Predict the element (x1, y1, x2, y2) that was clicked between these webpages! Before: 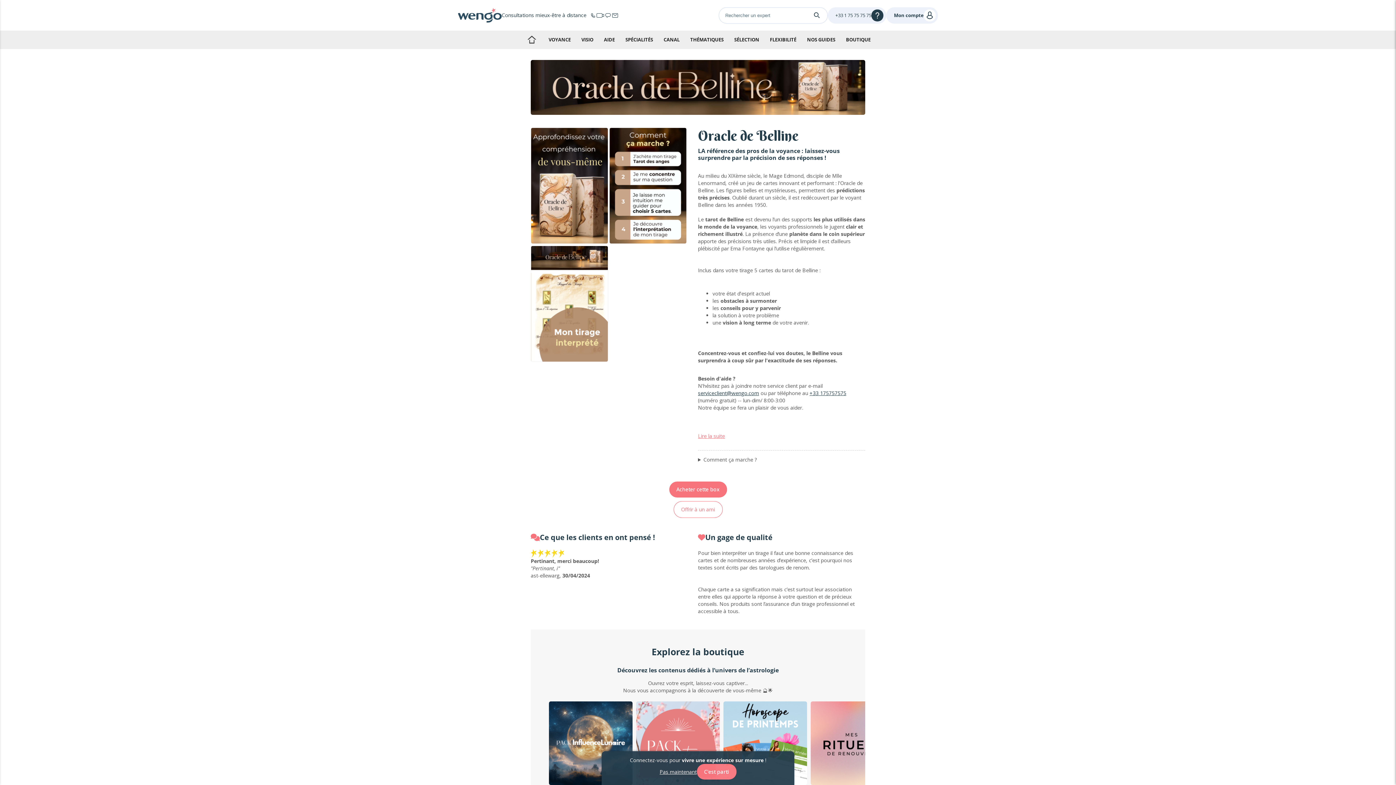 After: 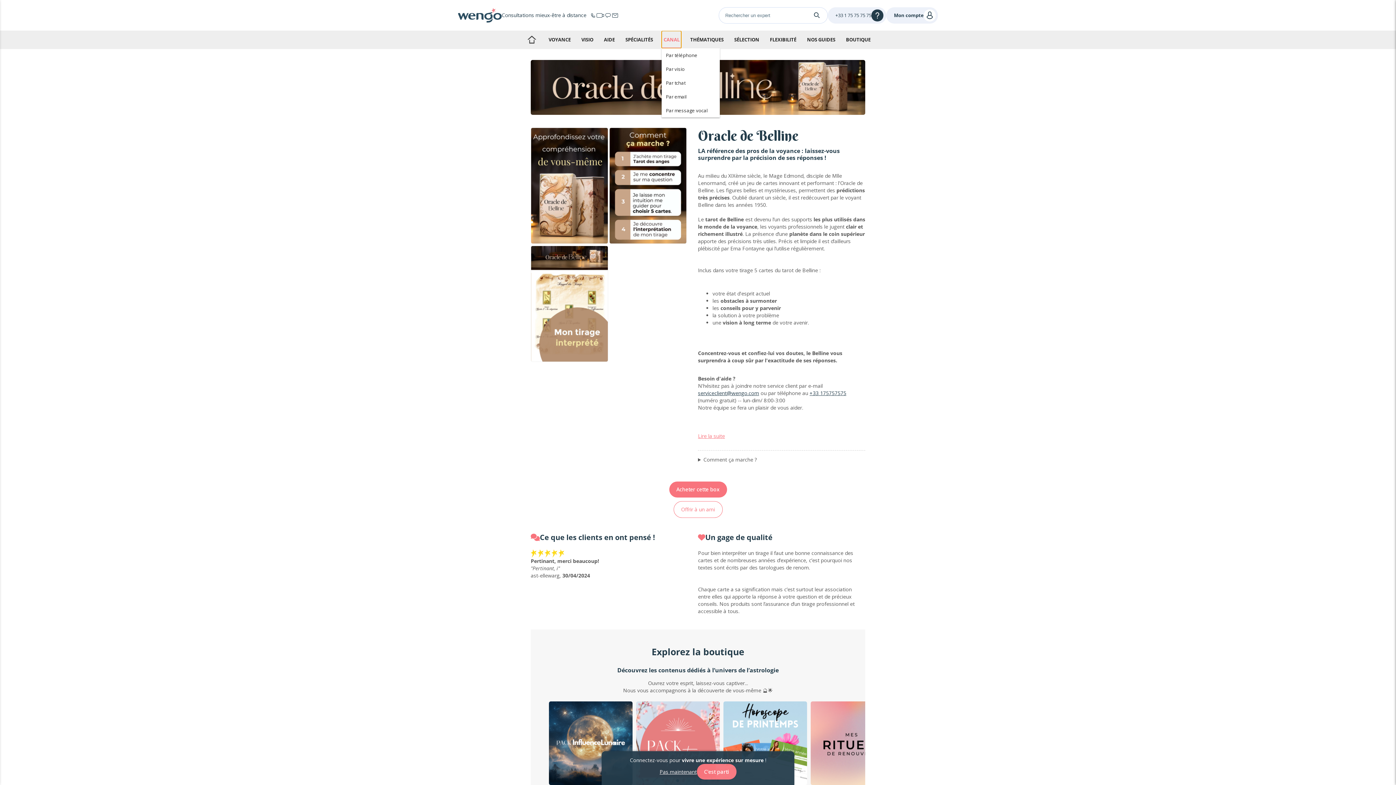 Action: label: CANAL bbox: (661, 30, 681, 48)